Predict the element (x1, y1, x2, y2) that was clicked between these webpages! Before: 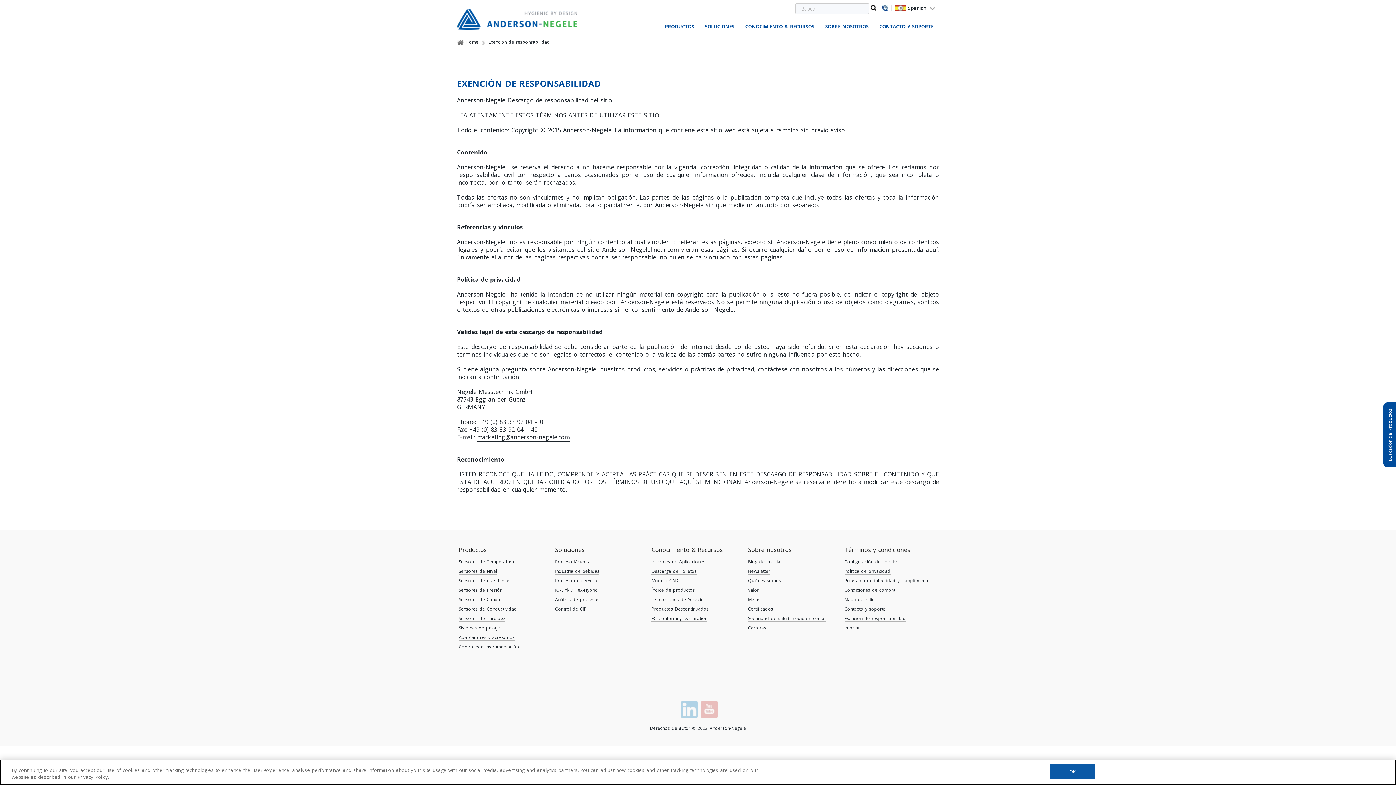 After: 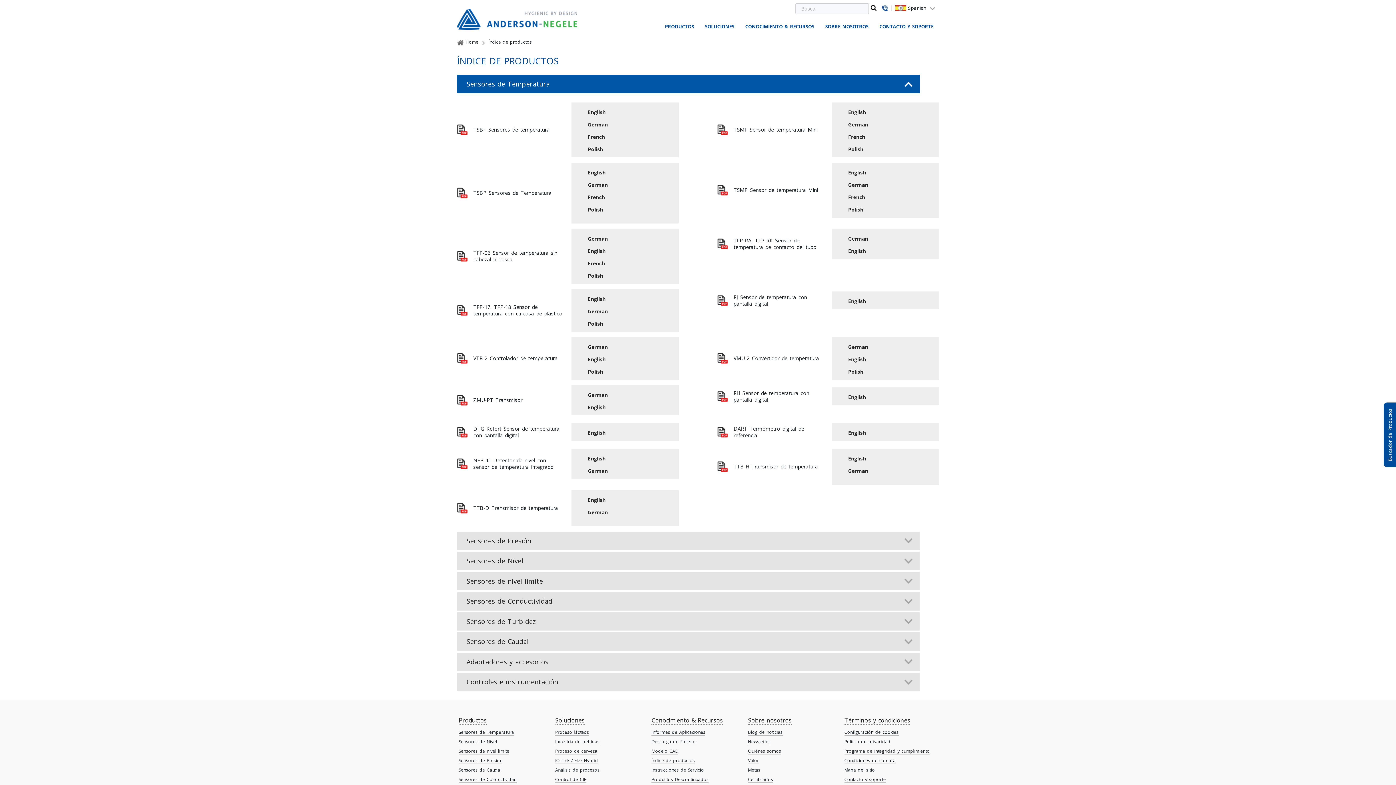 Action: bbox: (651, 587, 692, 593) label: Índice de productos